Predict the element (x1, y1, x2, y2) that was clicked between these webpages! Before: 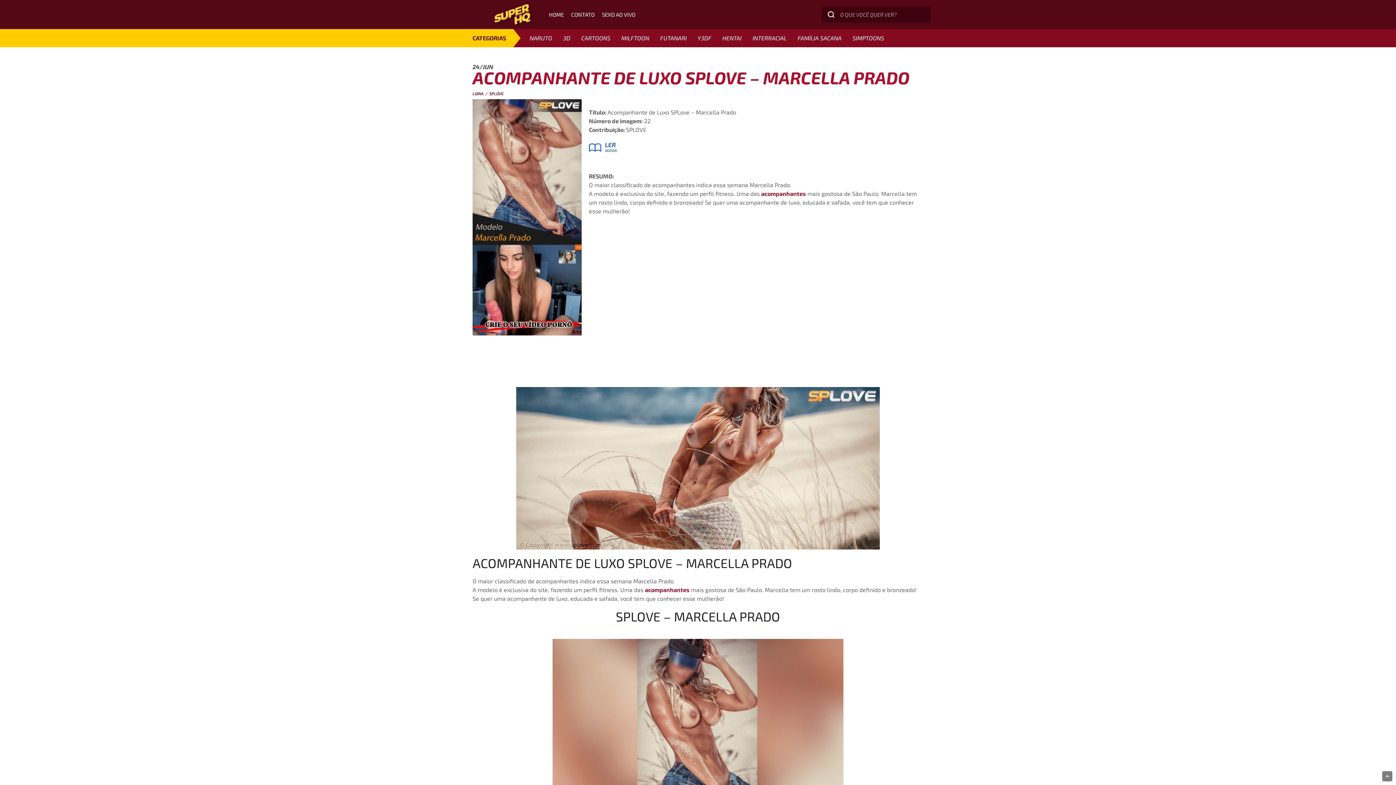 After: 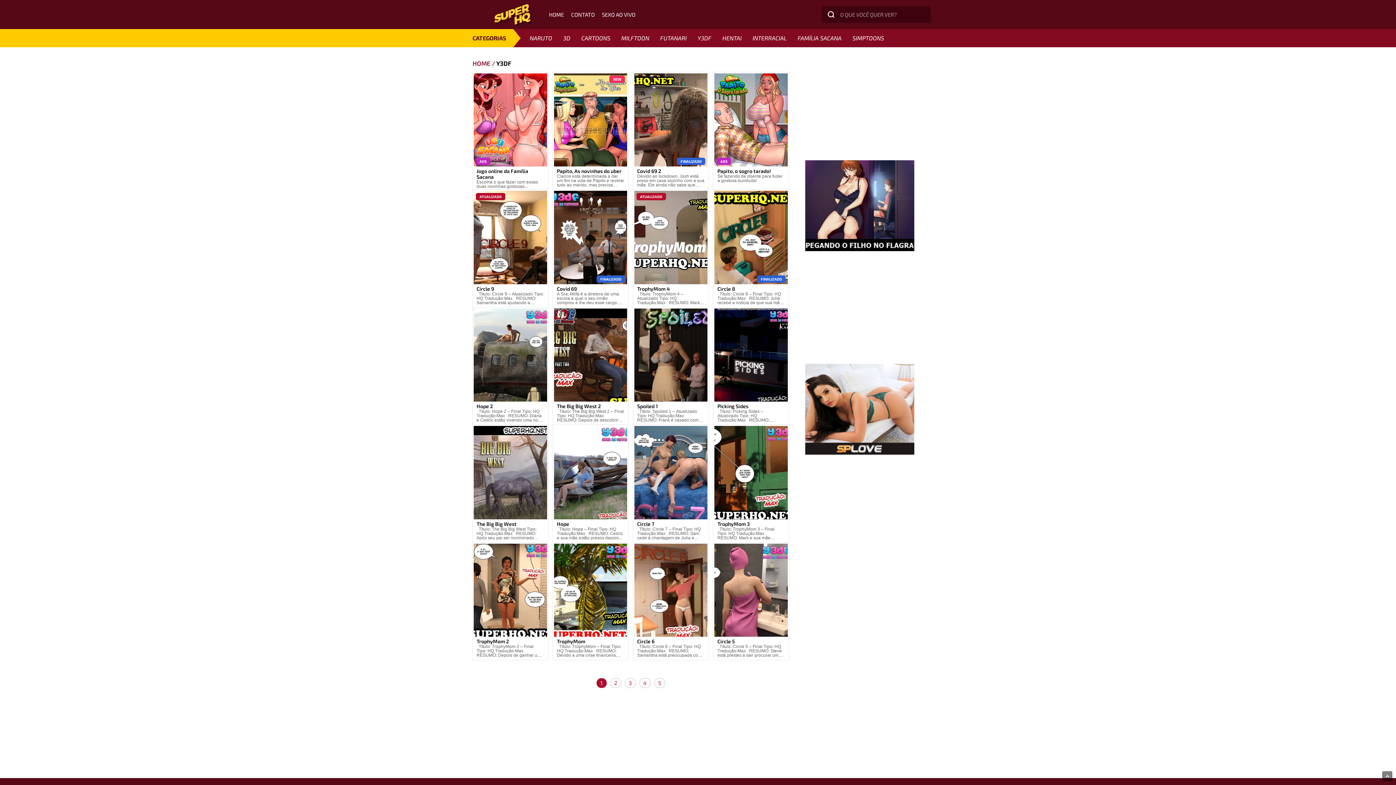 Action: bbox: (692, 29, 717, 47) label: Y3DF